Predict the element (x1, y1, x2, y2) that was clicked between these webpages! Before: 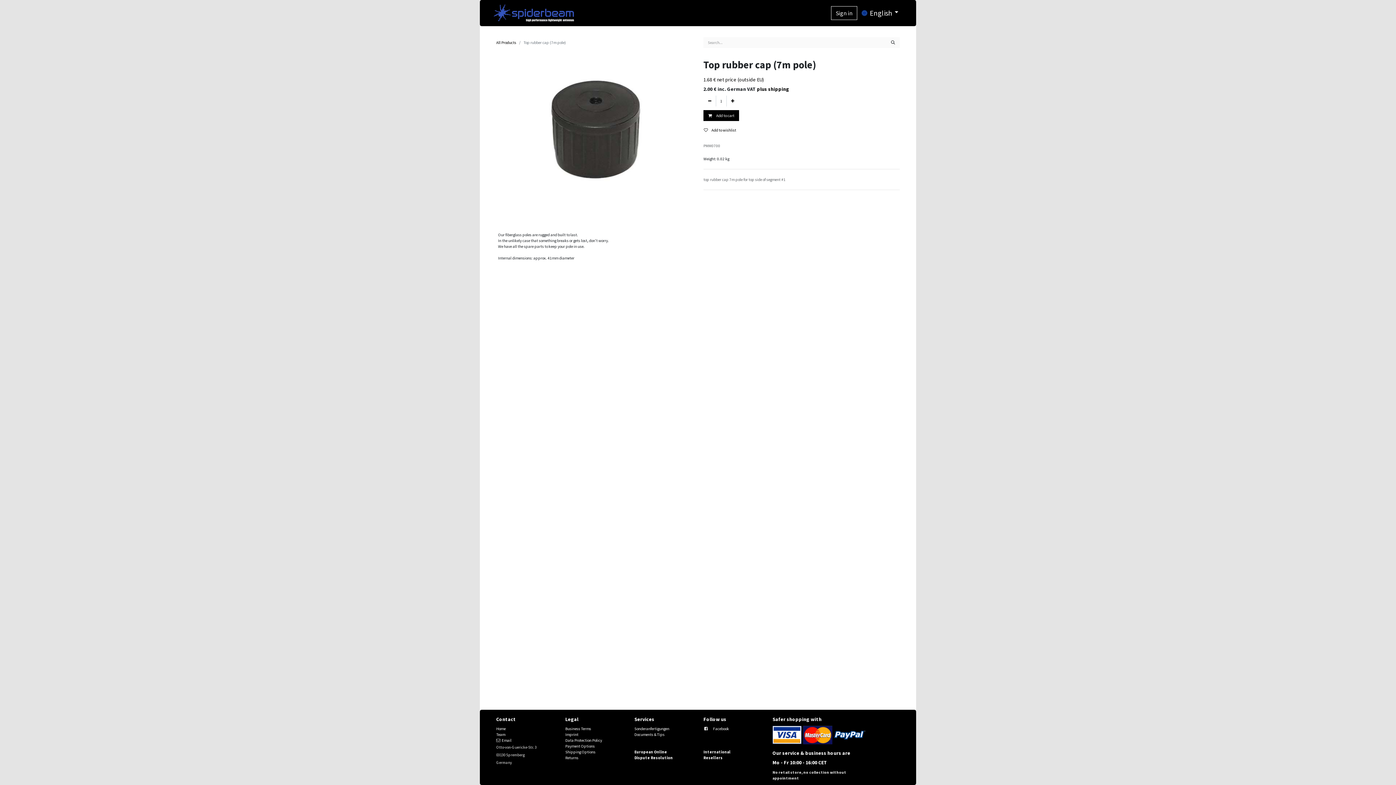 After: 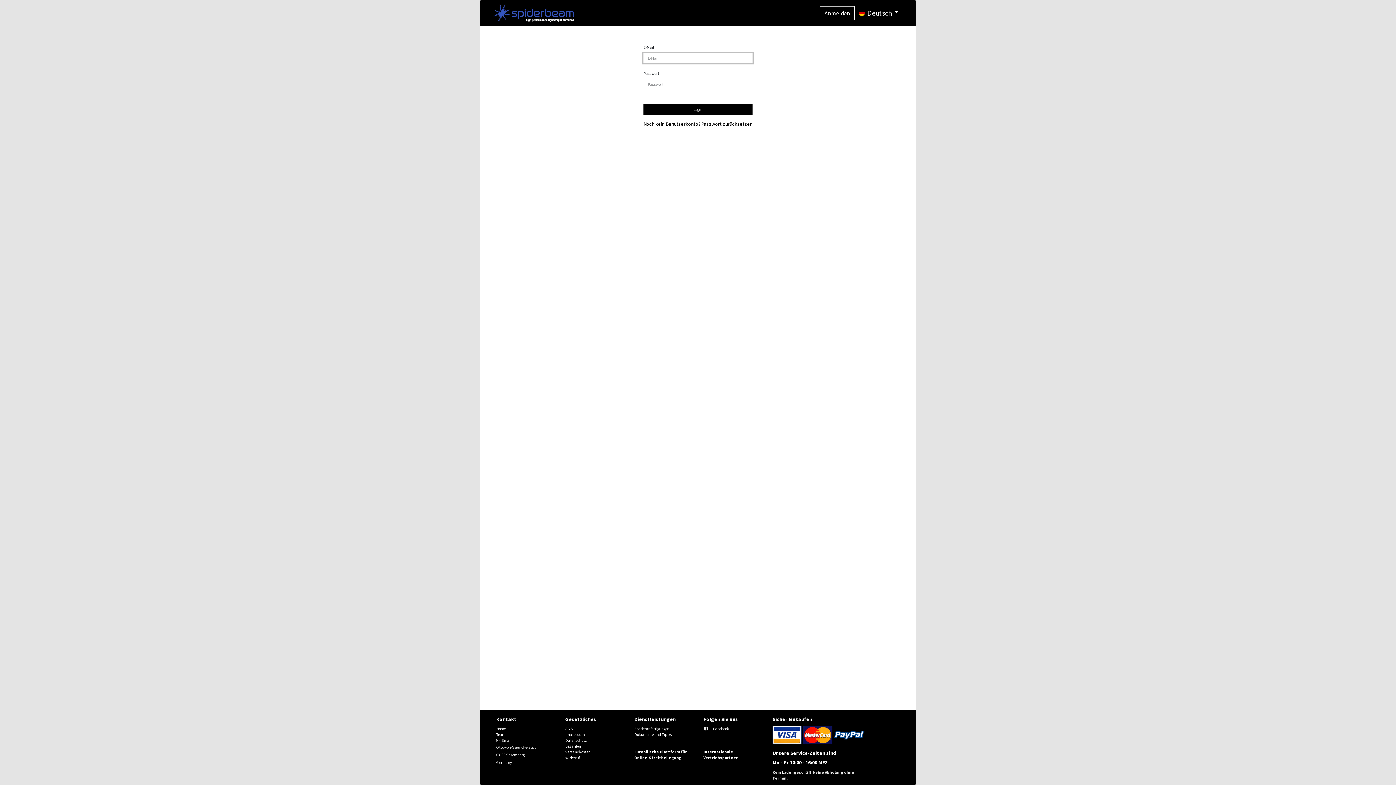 Action: bbox: (831, 6, 857, 20) label: Sign in